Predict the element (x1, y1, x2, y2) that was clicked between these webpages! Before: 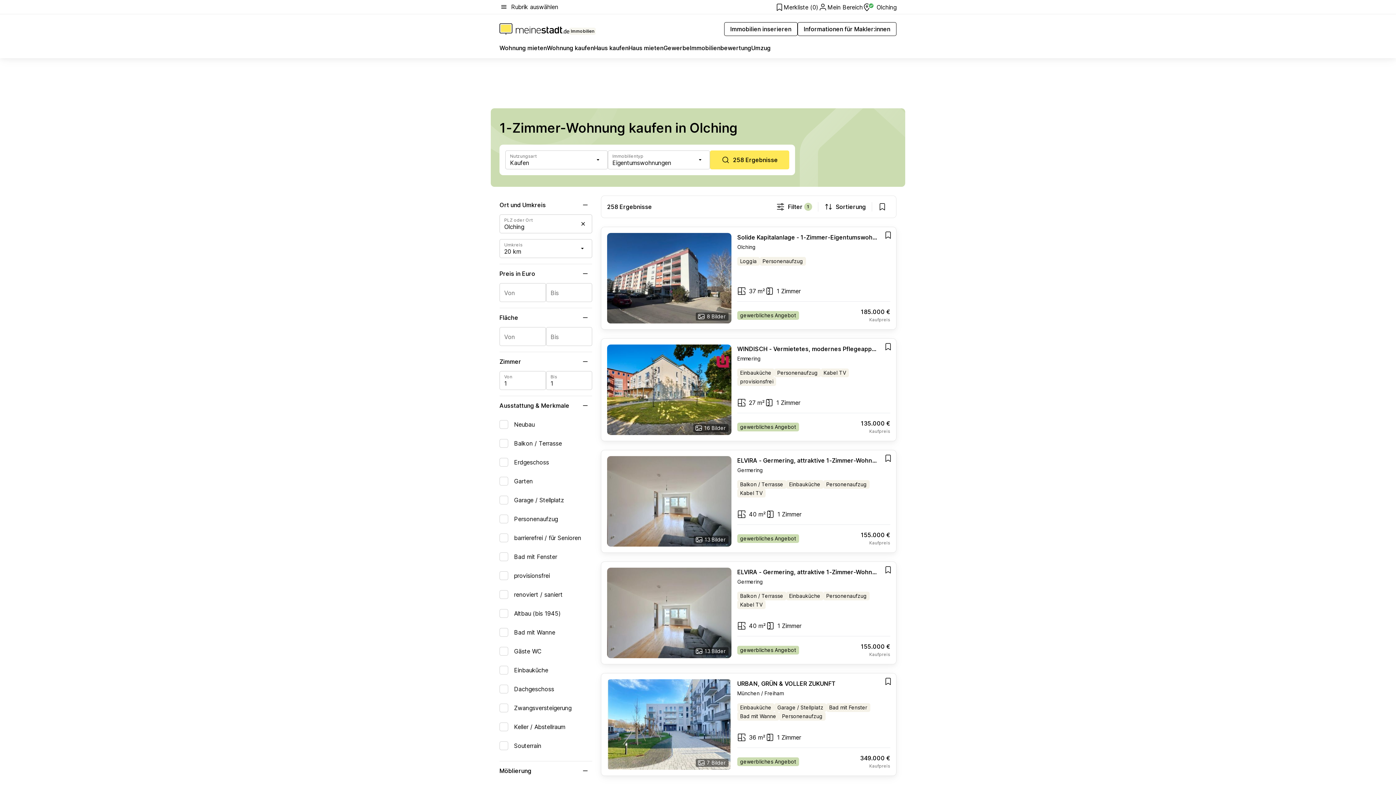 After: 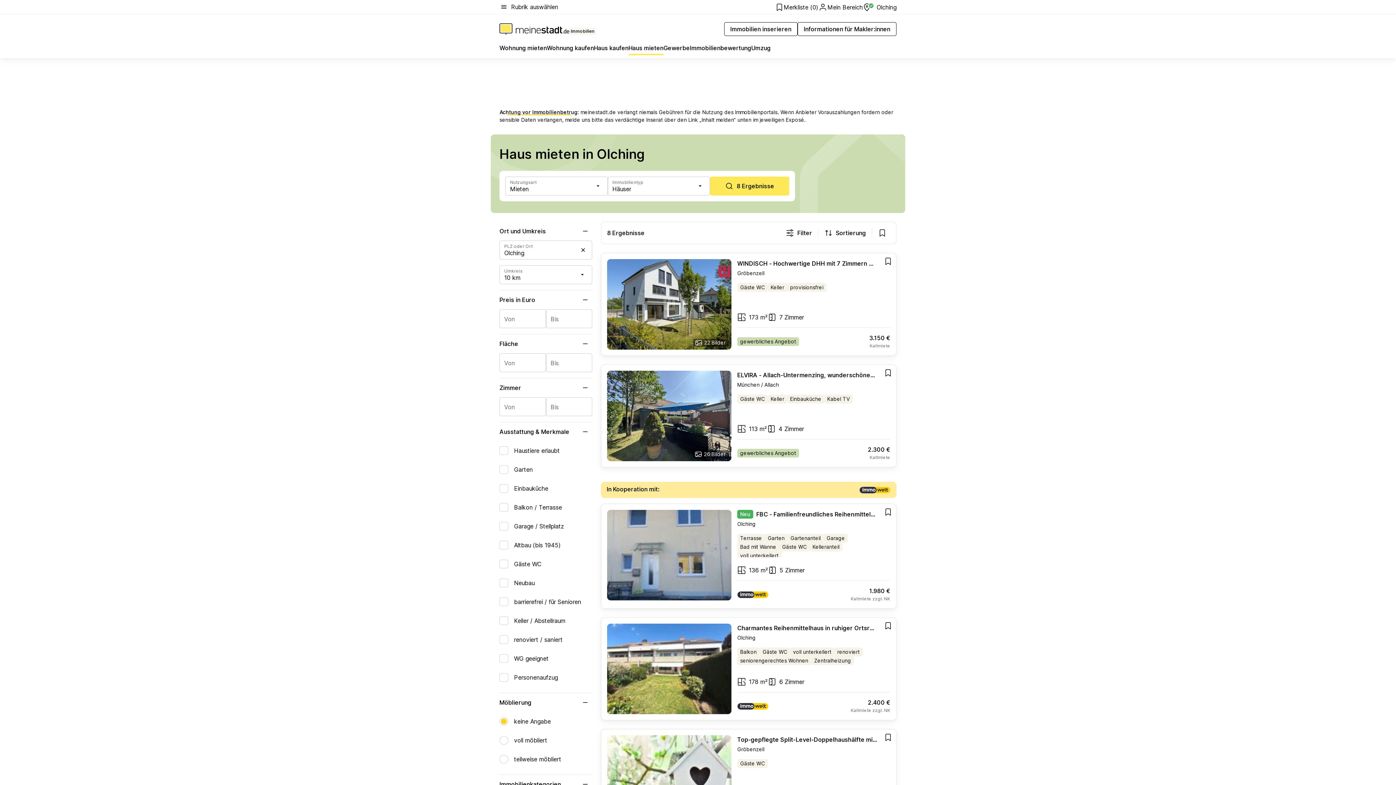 Action: label: Haus mieten bbox: (628, 43, 663, 55)